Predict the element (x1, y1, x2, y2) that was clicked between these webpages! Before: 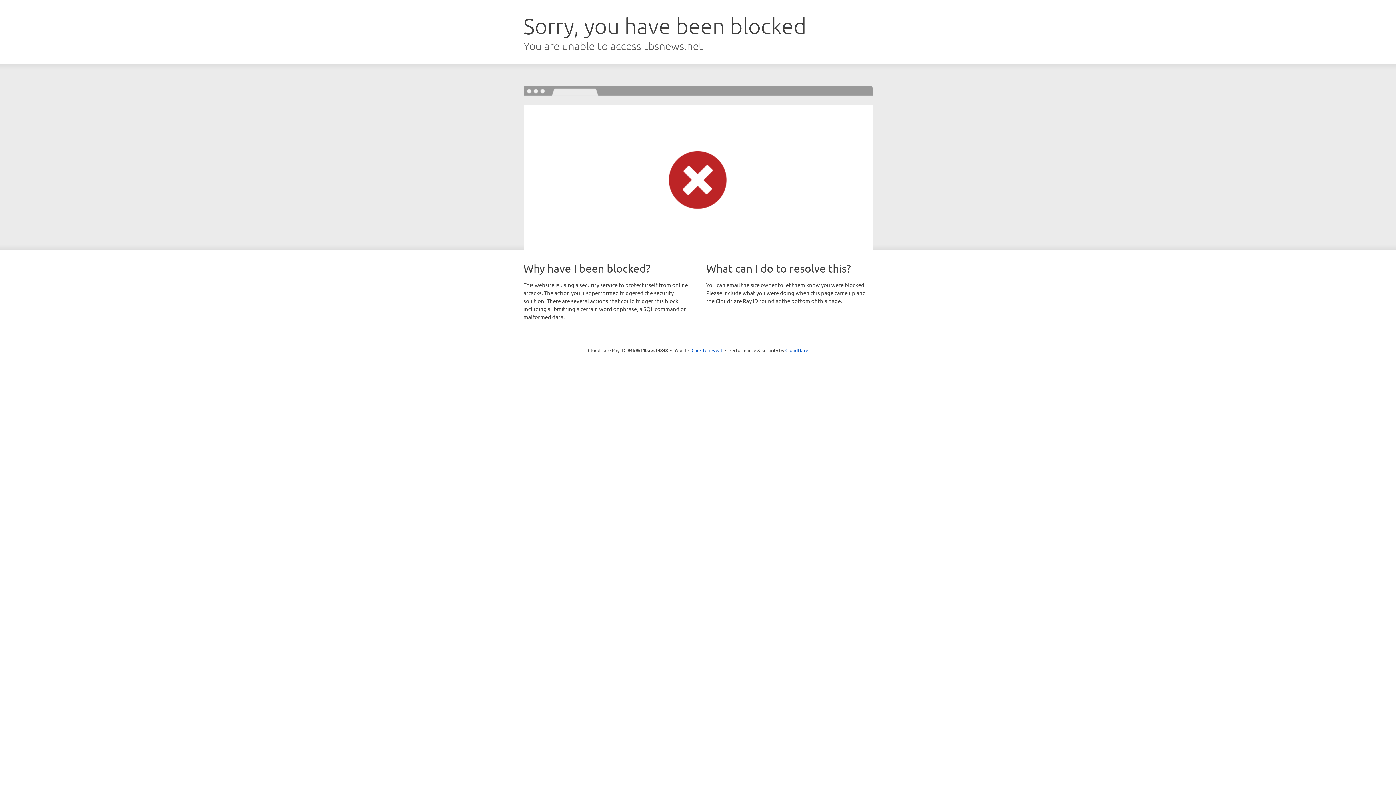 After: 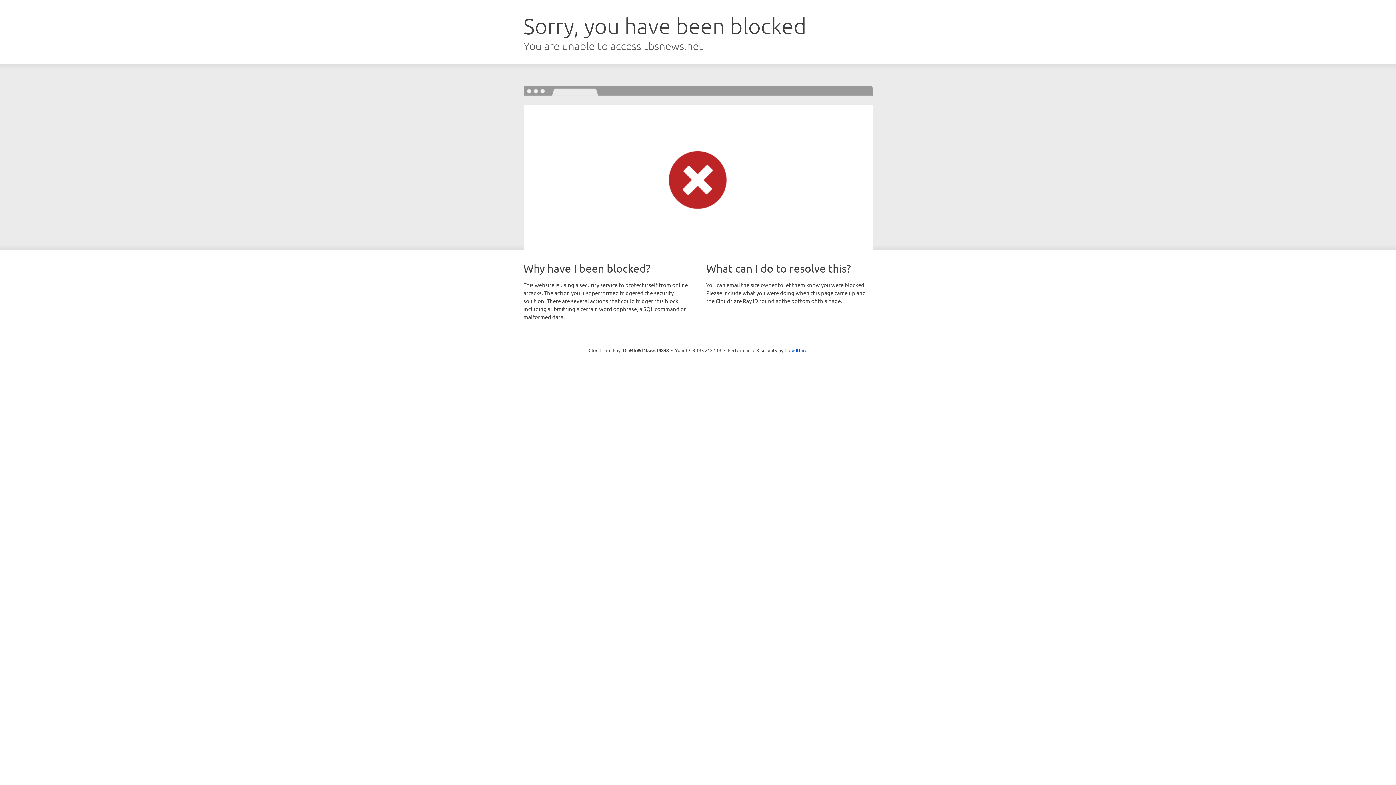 Action: label: Click to reveal bbox: (691, 346, 722, 353)